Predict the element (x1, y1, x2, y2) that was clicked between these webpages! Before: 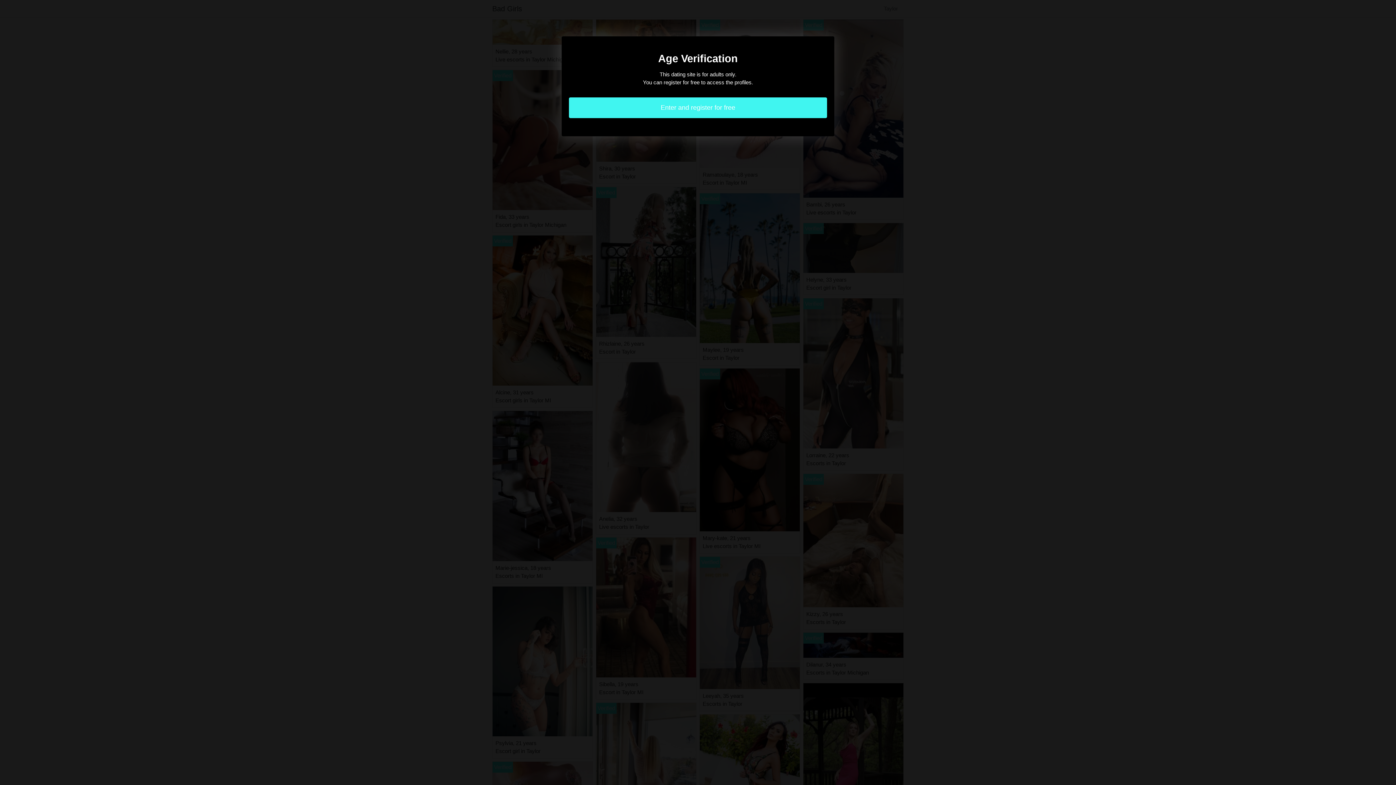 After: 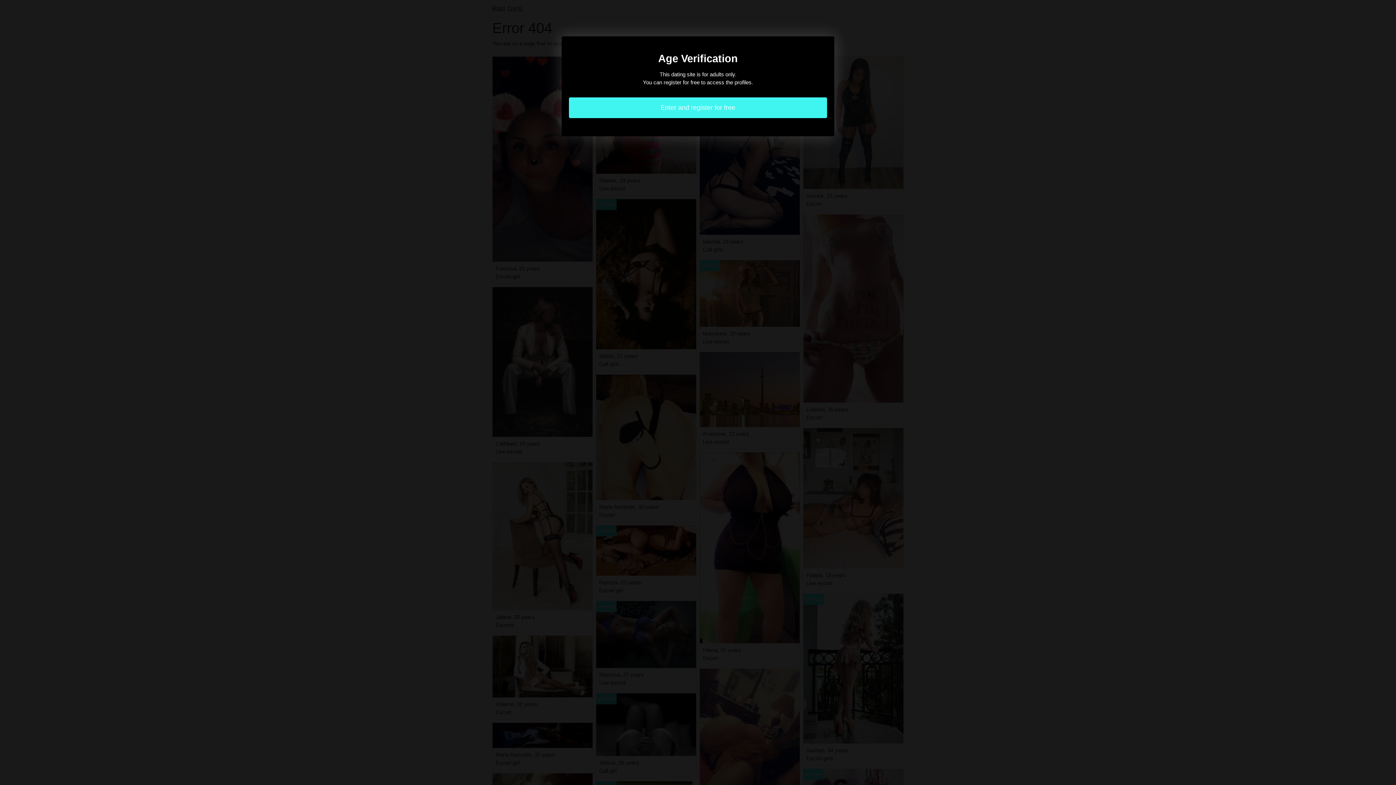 Action: bbox: (569, 97, 827, 118) label: Enter and register for free